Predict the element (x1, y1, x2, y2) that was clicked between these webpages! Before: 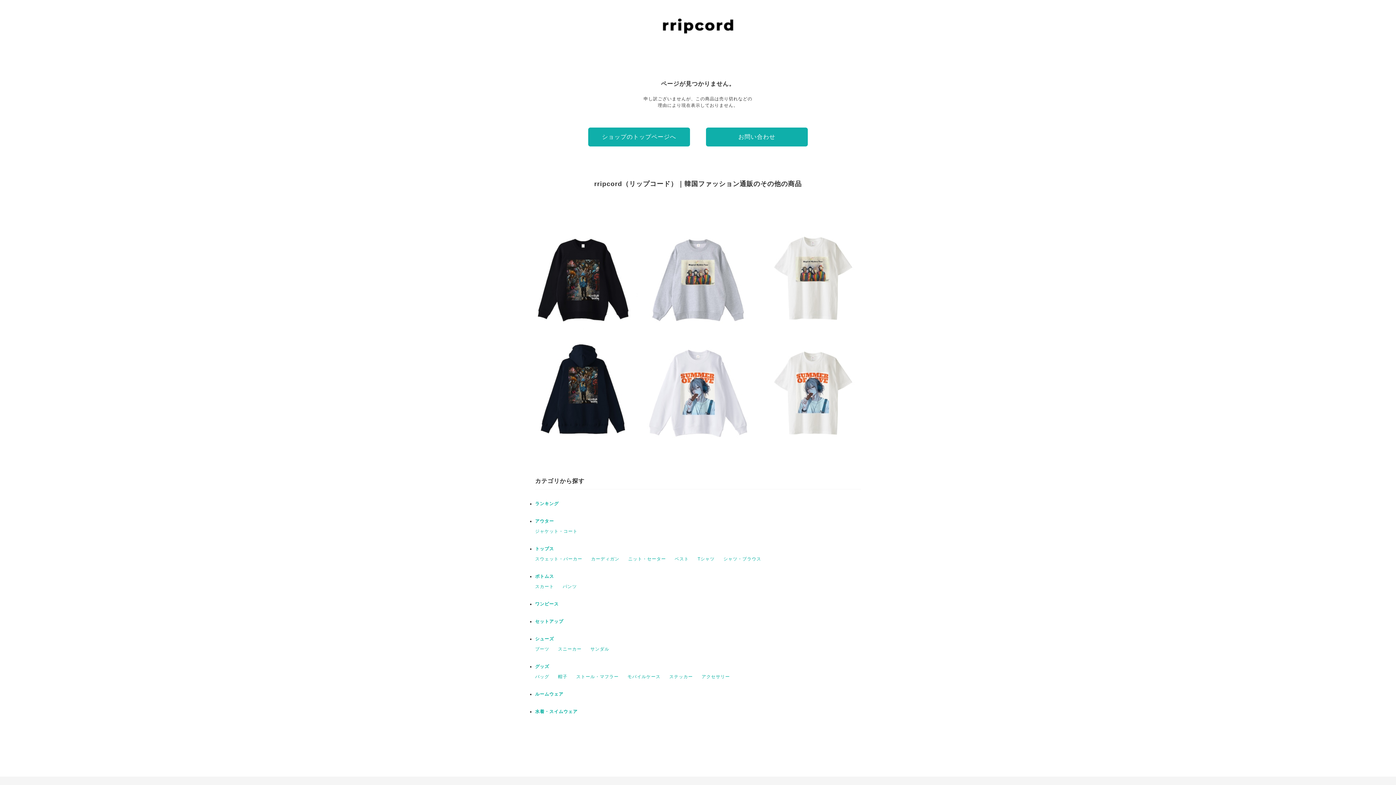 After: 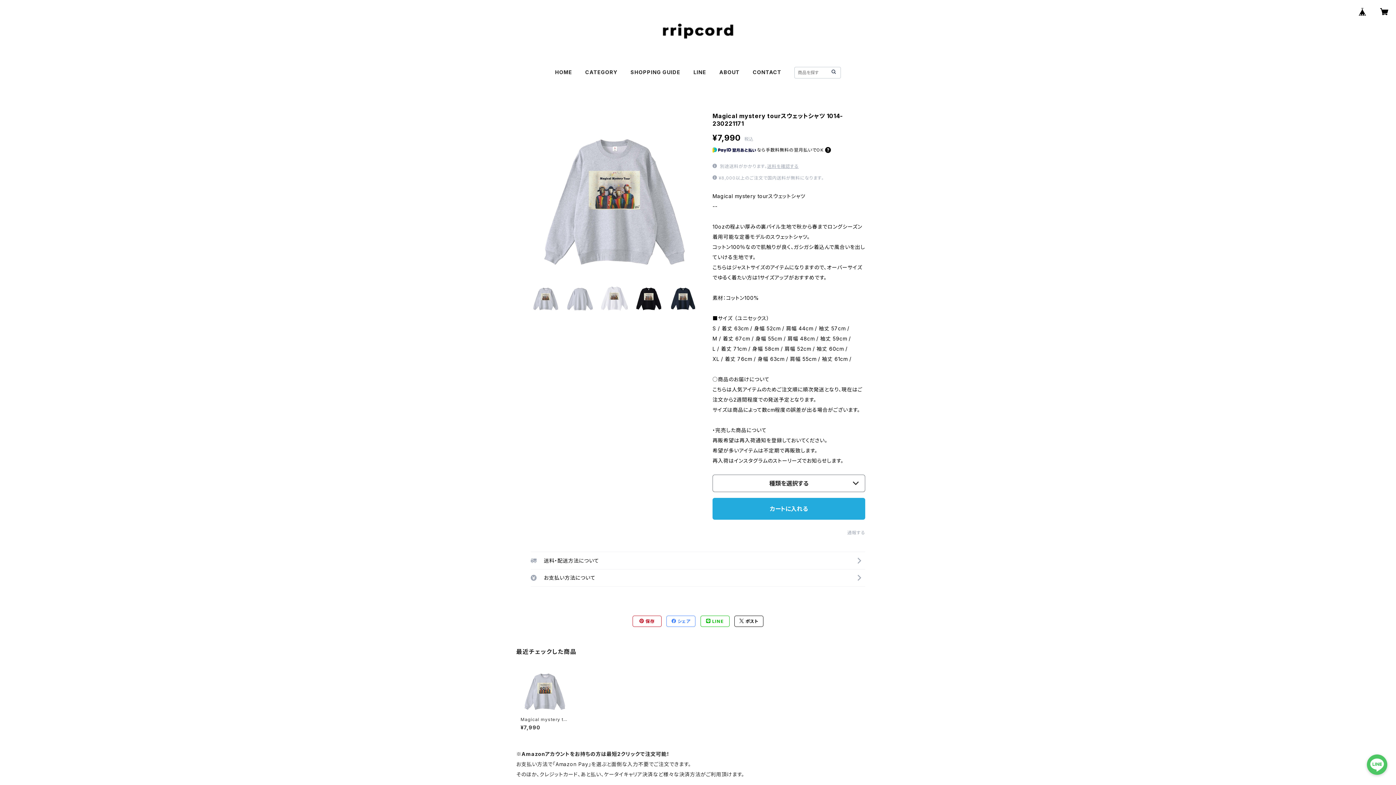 Action: label: Magical mystery tourスウェットシャツ 1014-230221171
¥7,990 bbox: (643, 221, 752, 330)